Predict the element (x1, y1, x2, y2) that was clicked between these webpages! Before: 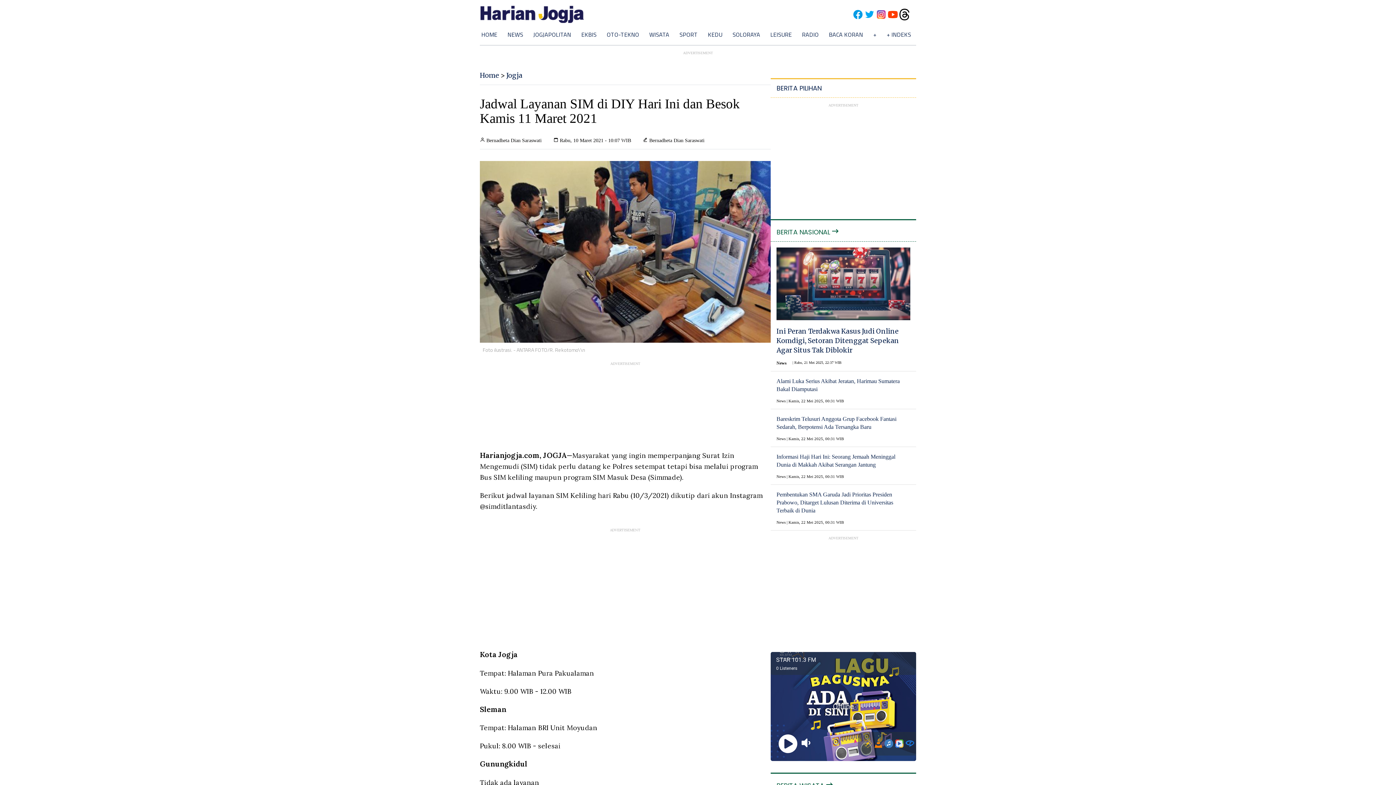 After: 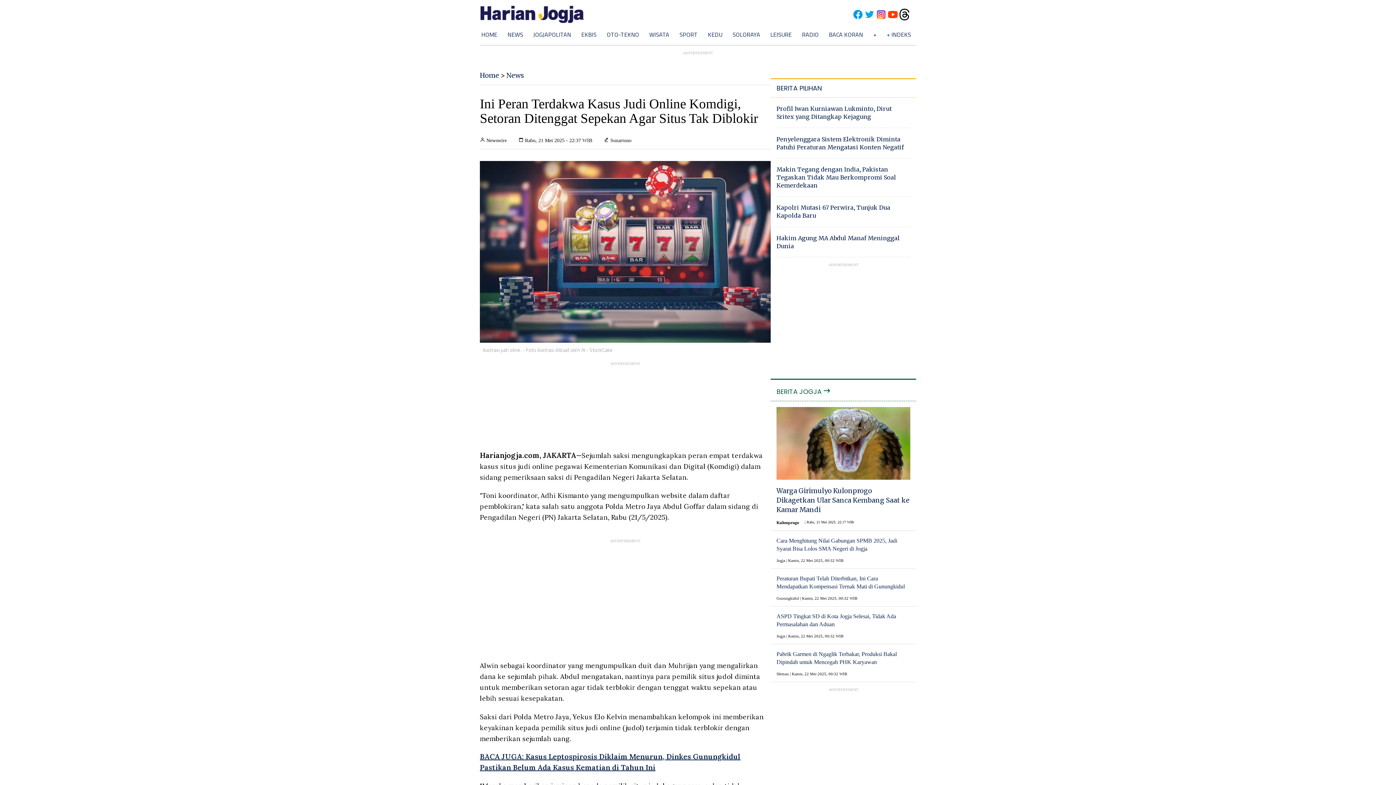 Action: bbox: (770, 321, 916, 355) label: Ini Peran Terdakwa Kasus Judi Online Komdigi, Setoran Ditenggat Sepekan Agar Situs Tak Diblokir